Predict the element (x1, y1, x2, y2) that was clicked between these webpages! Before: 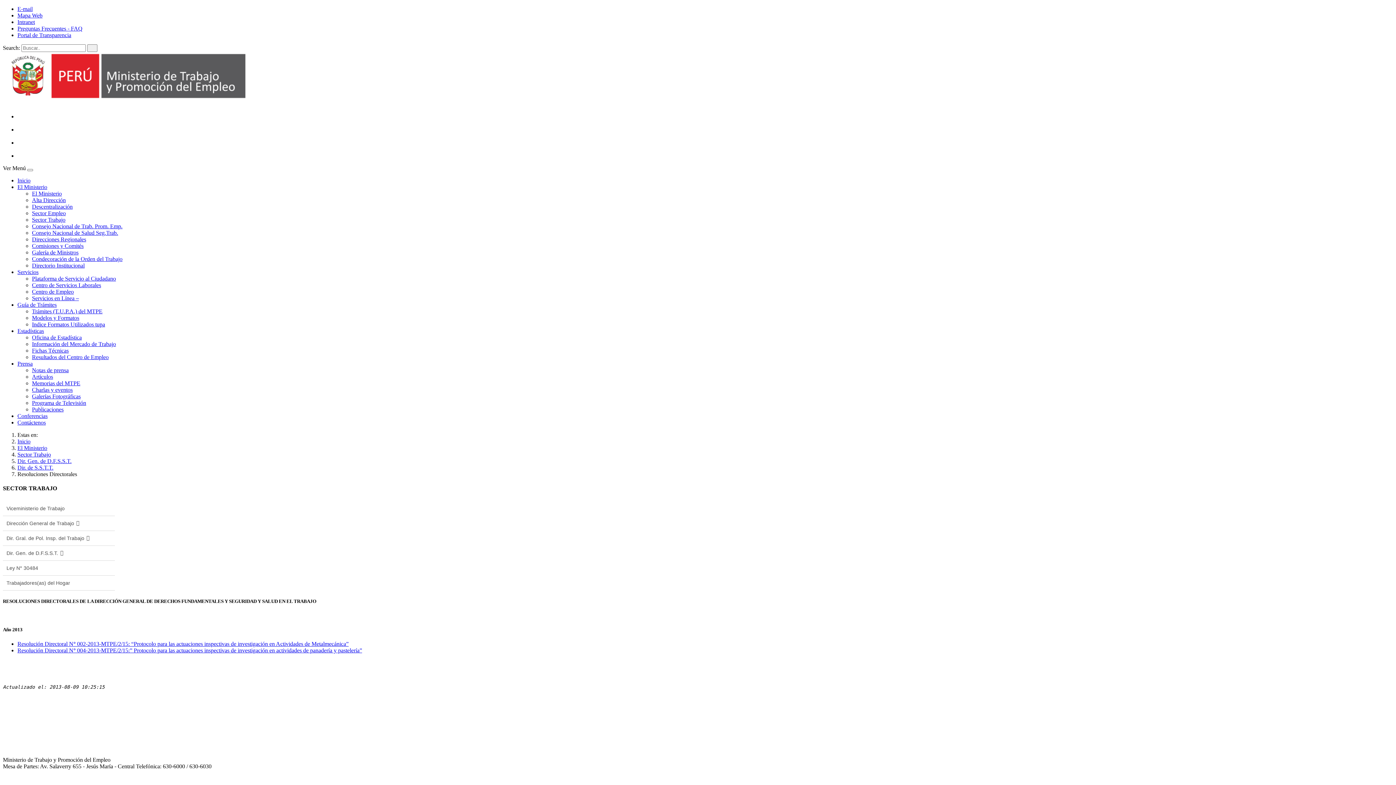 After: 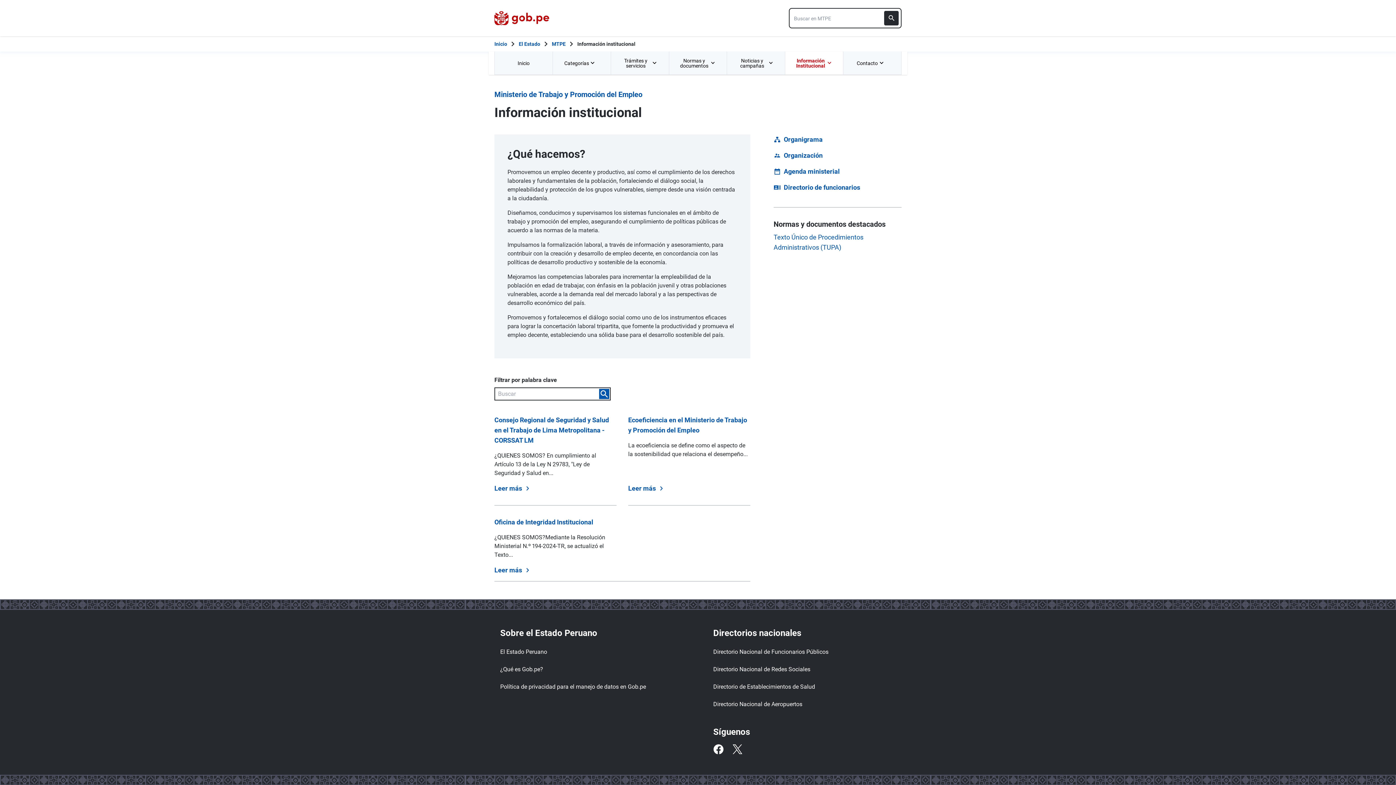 Action: label: El Ministerio bbox: (32, 190, 61, 196)